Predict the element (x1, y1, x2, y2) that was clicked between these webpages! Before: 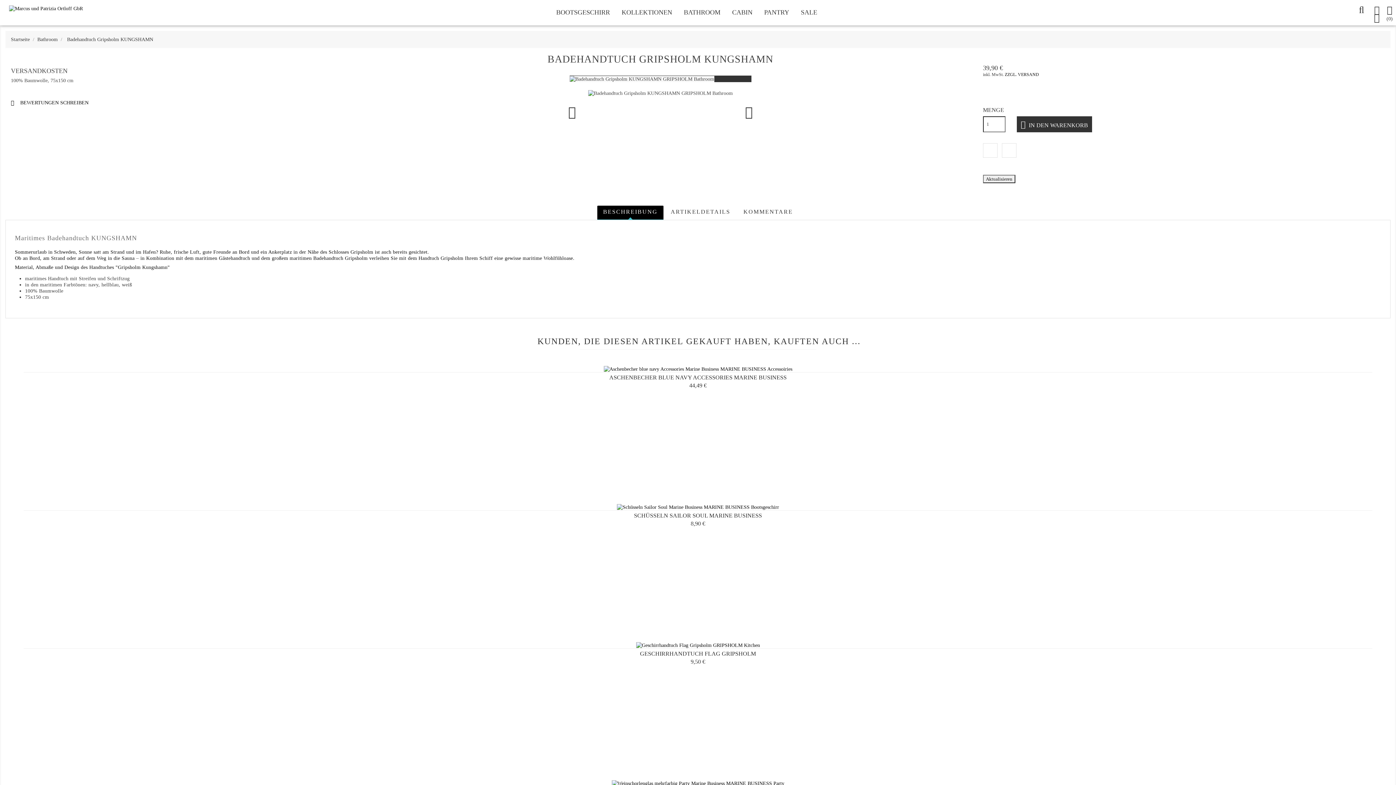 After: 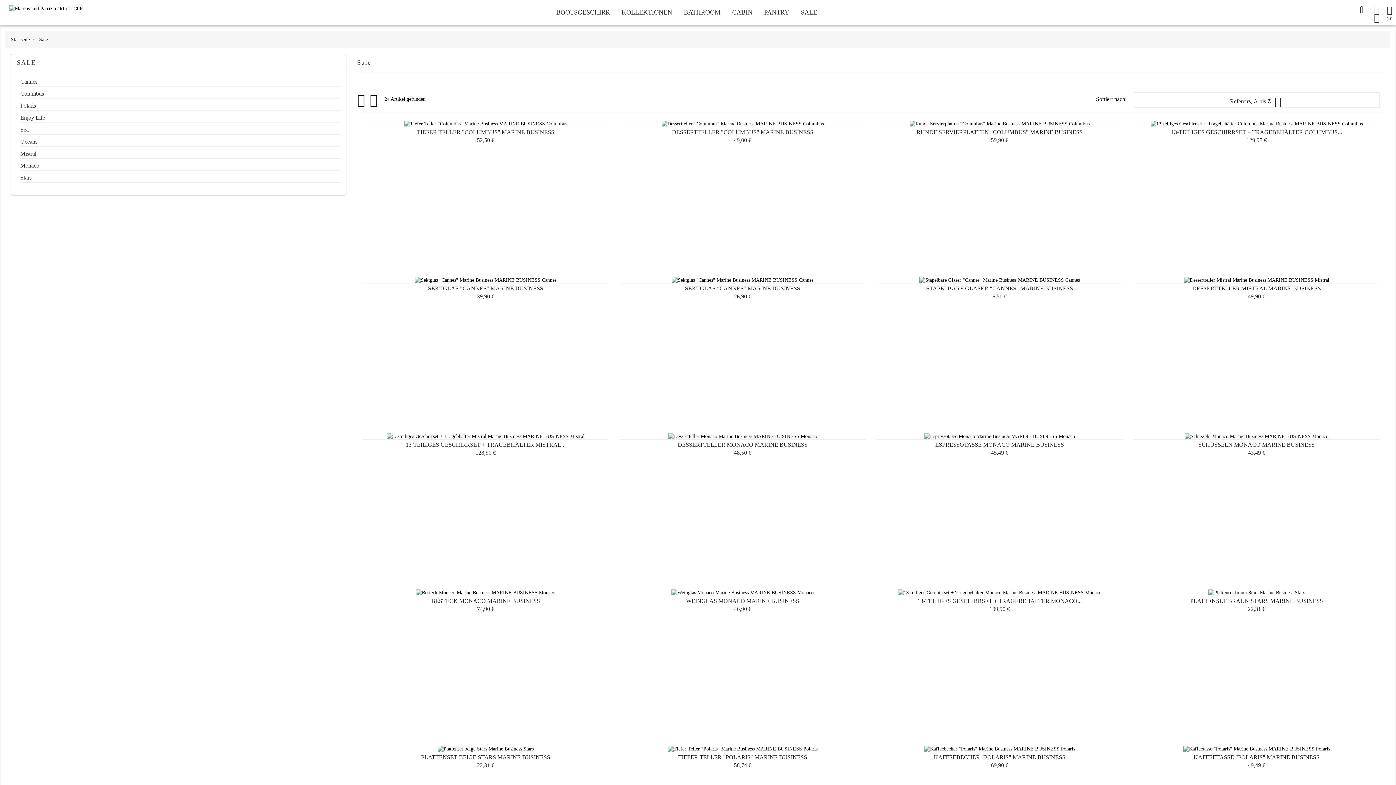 Action: label: SALE bbox: (795, 0, 823, 25)